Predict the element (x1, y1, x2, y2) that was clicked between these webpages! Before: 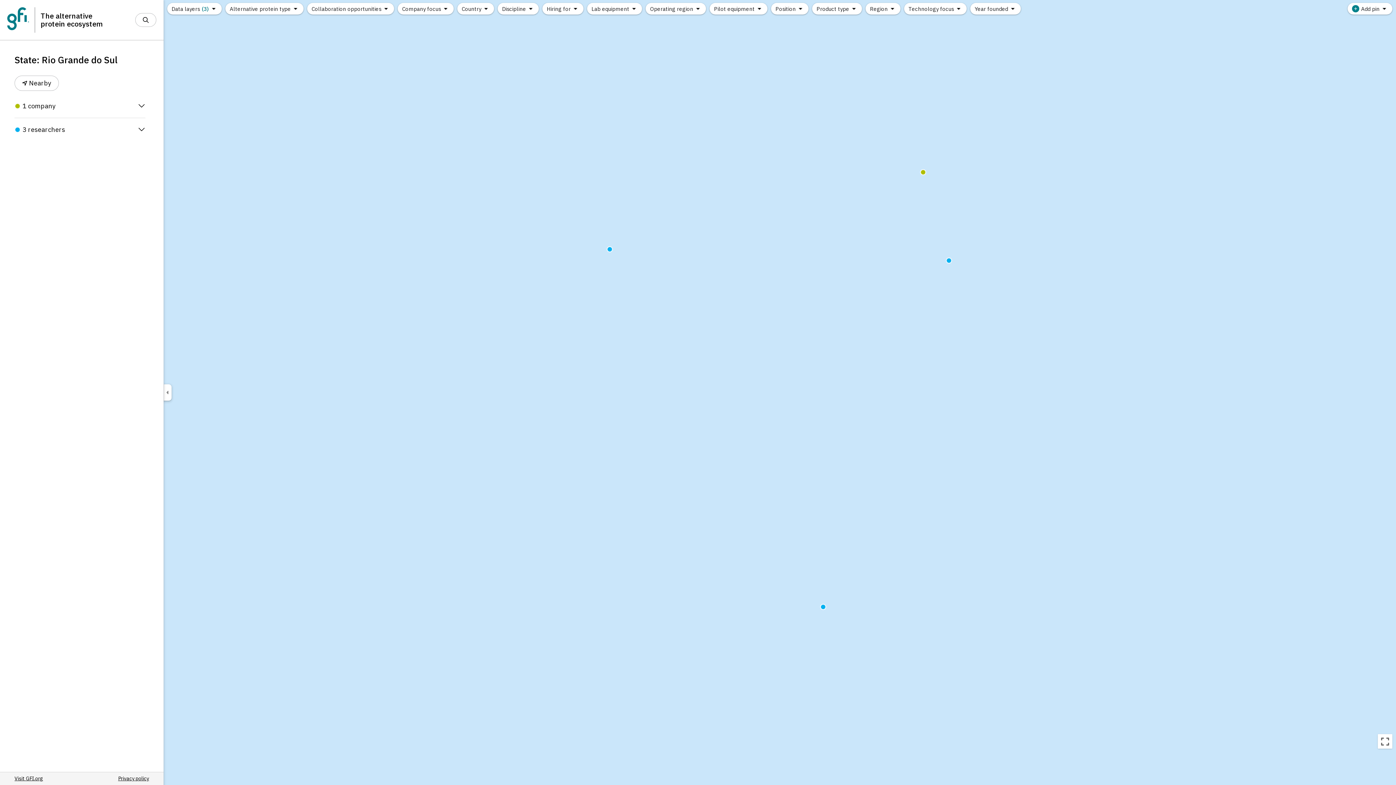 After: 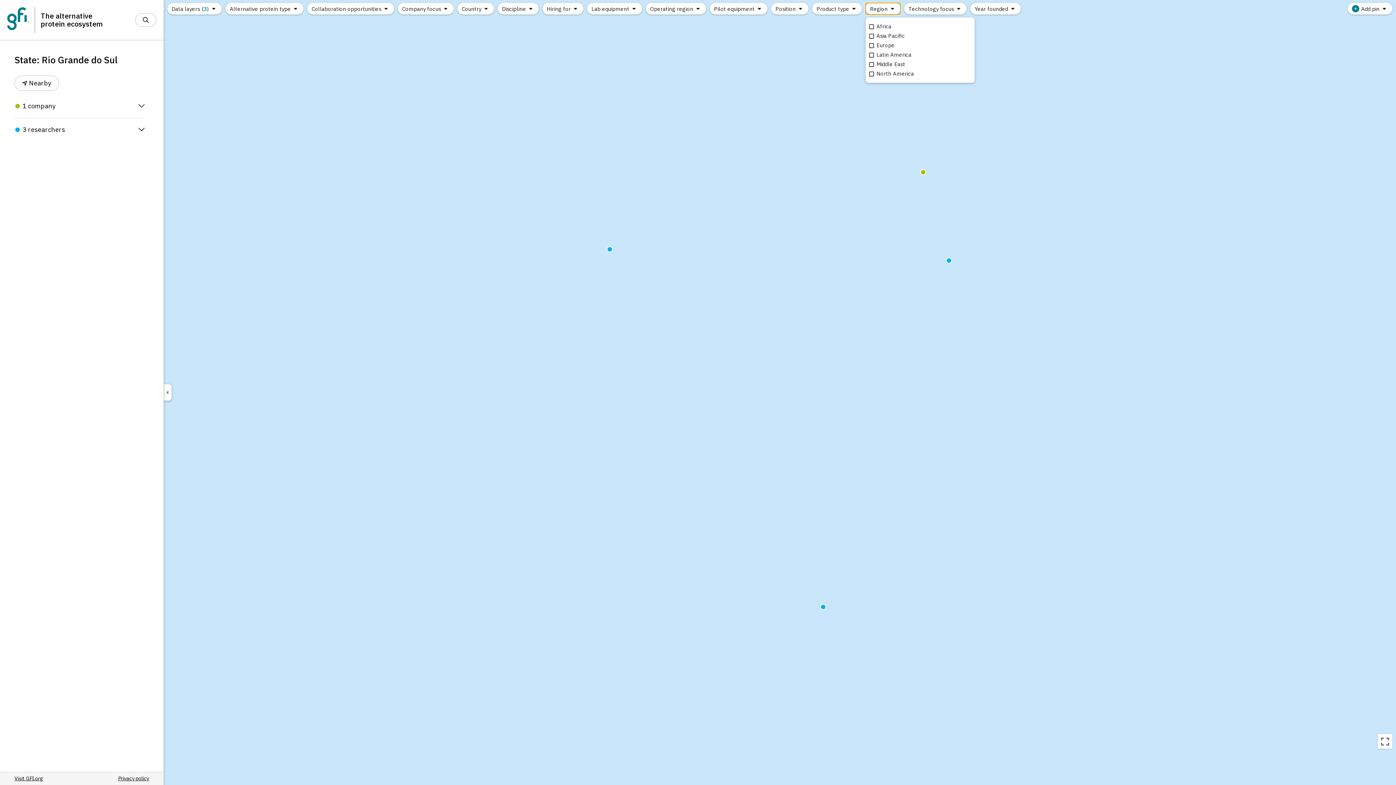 Action: label: Region bbox: (865, 2, 900, 14)